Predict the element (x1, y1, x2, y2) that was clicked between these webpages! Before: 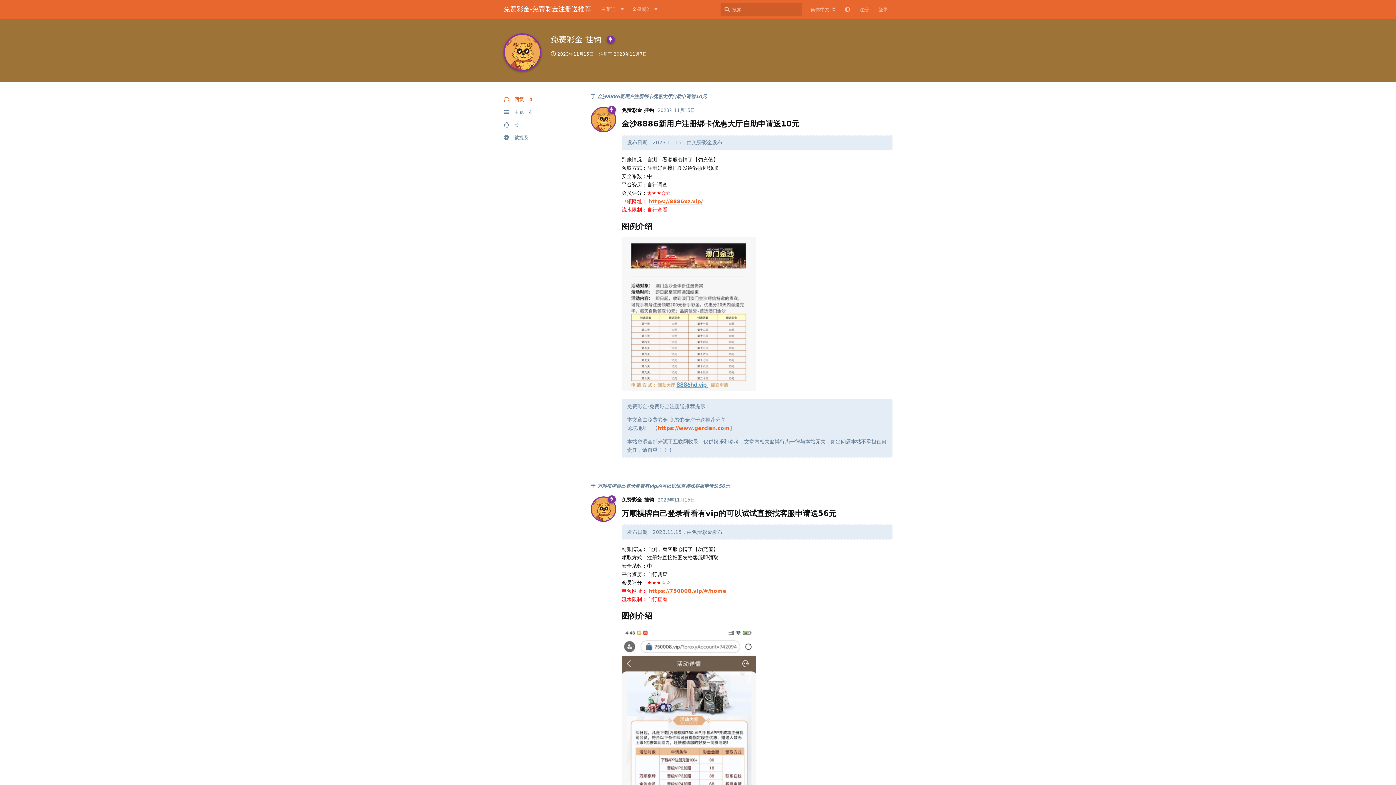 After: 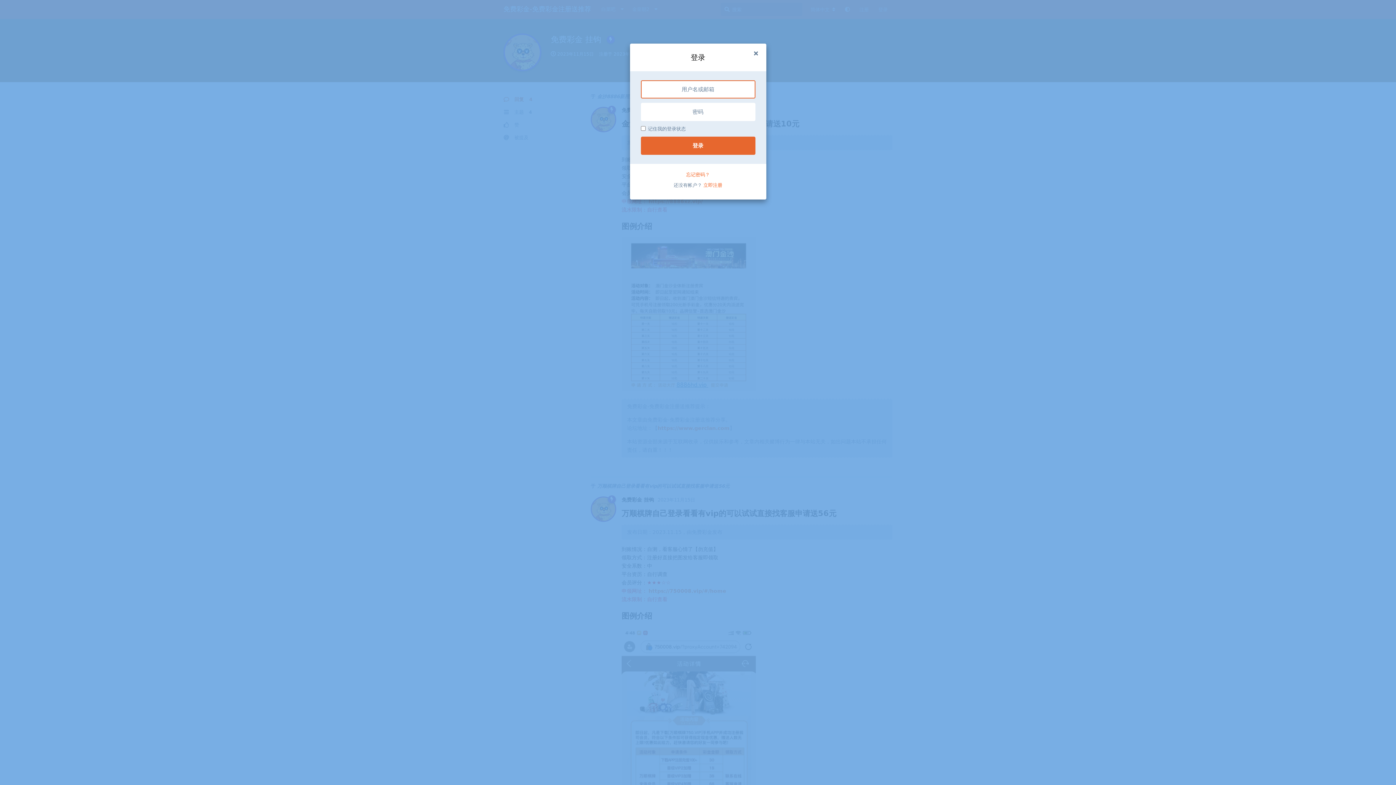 Action: bbox: (873, 461, 892, 474) label: 回复